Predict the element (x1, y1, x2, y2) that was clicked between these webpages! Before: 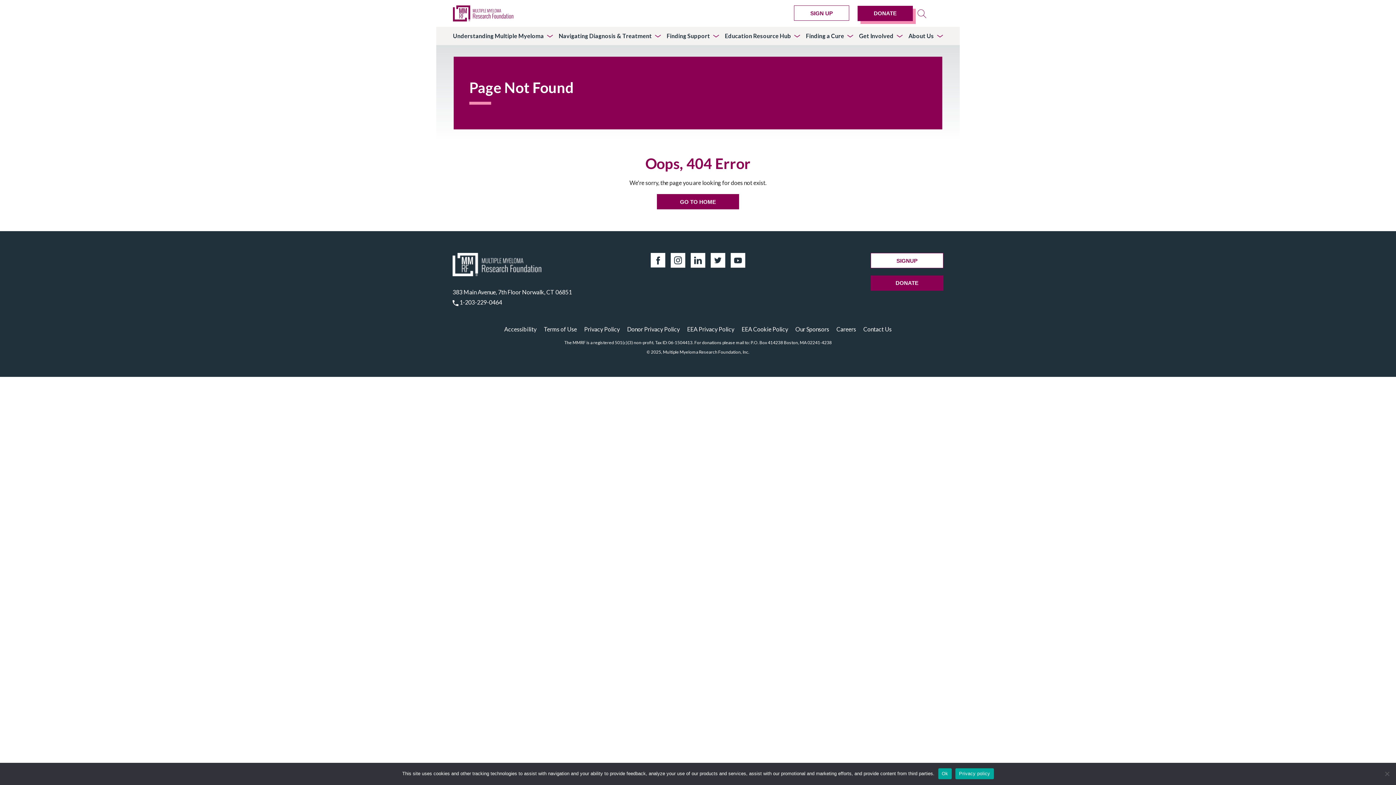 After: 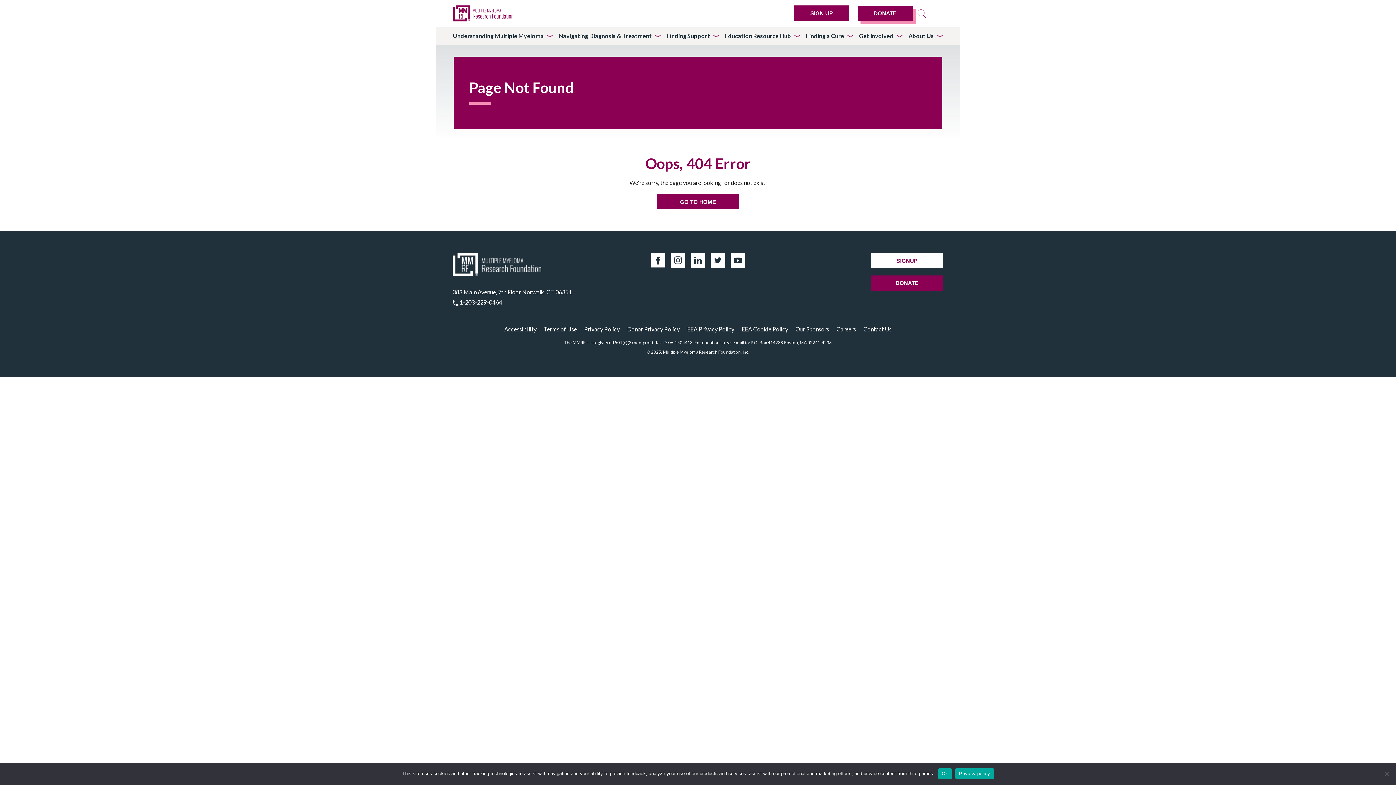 Action: bbox: (794, 5, 849, 20) label: SIGN UP